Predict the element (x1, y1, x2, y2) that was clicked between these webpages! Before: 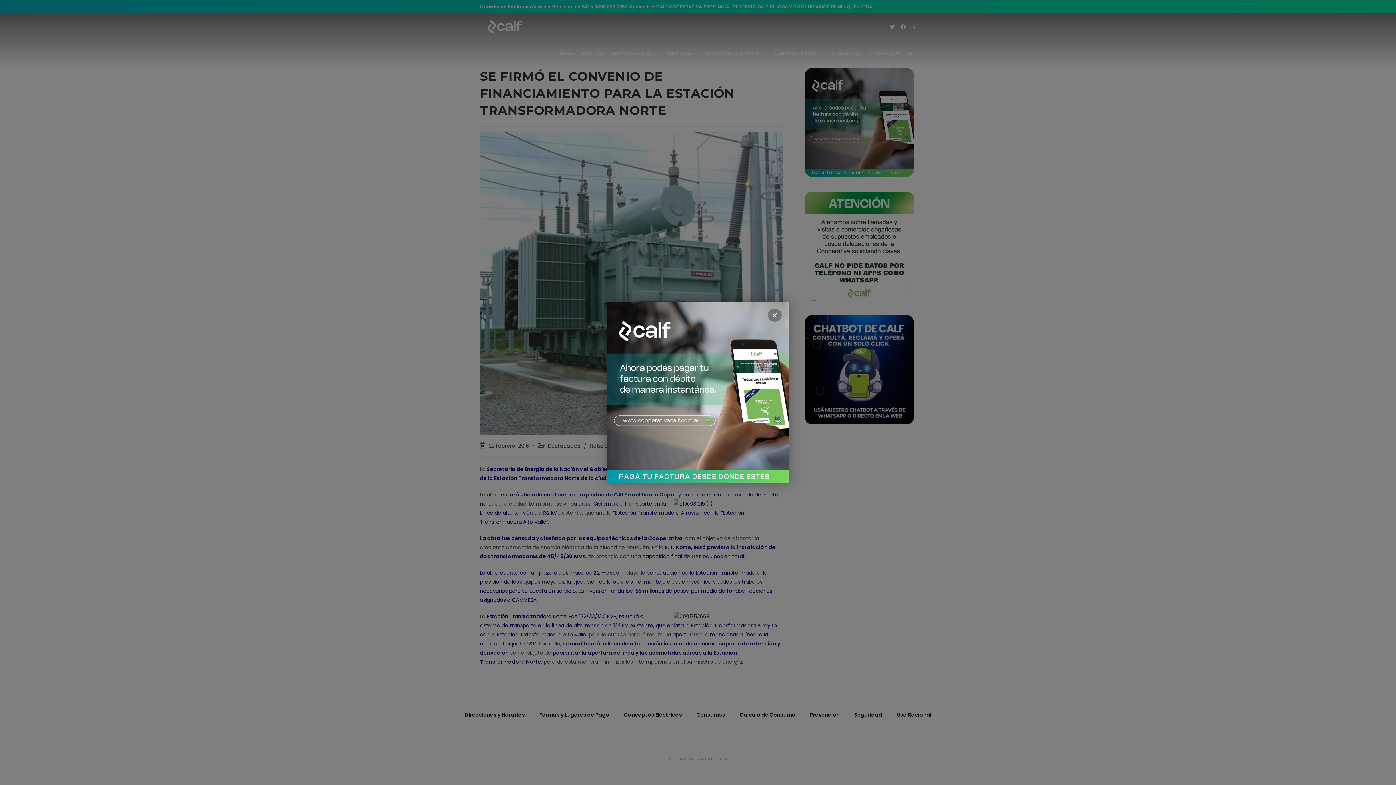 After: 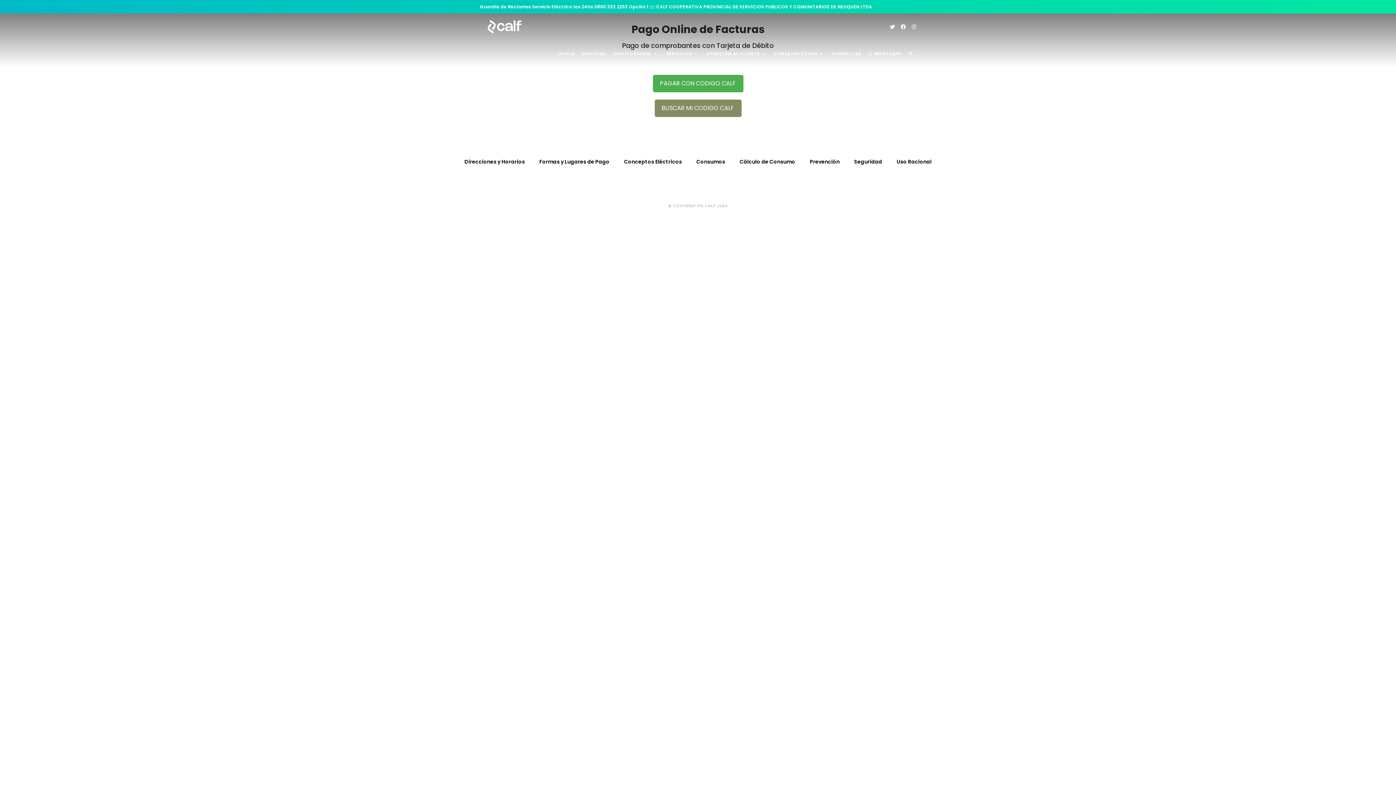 Action: bbox: (607, 301, 789, 483)